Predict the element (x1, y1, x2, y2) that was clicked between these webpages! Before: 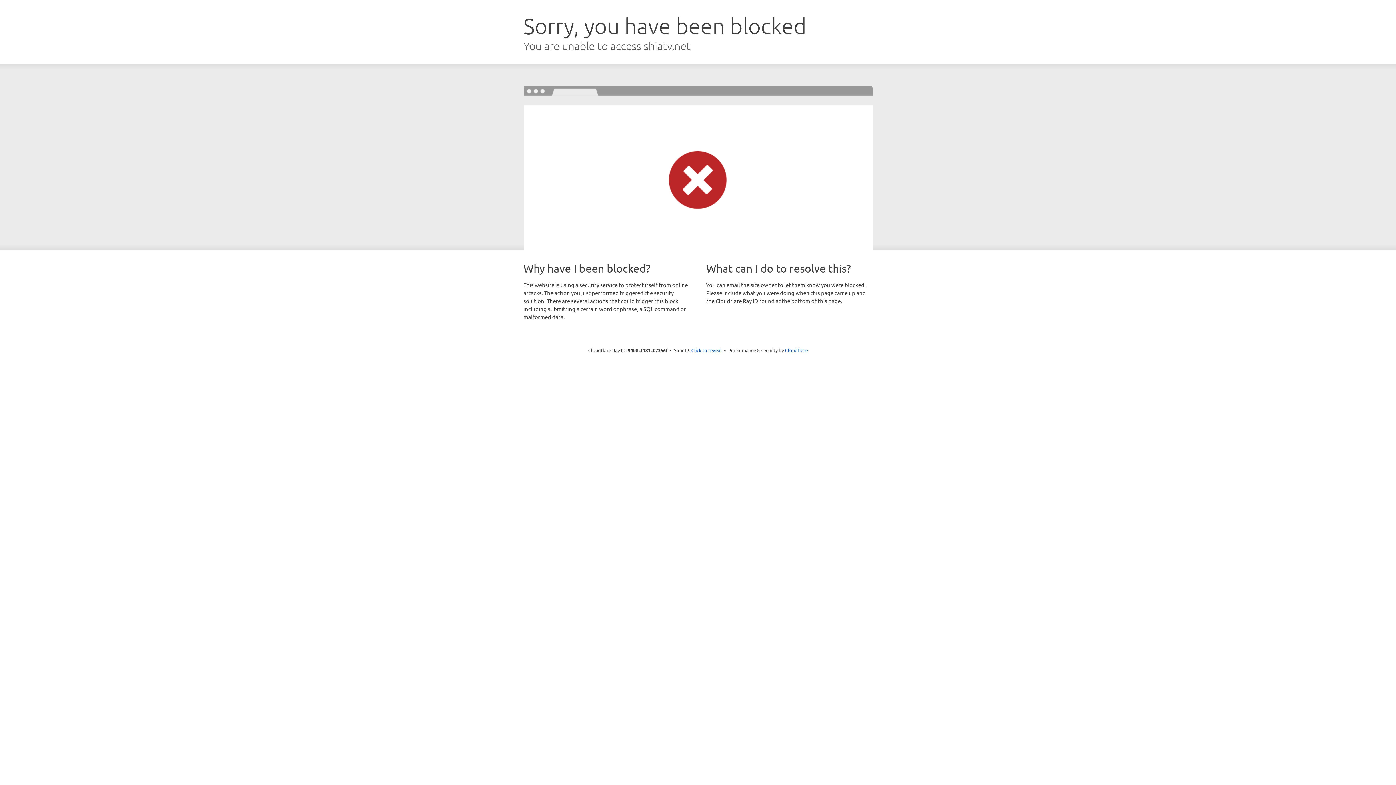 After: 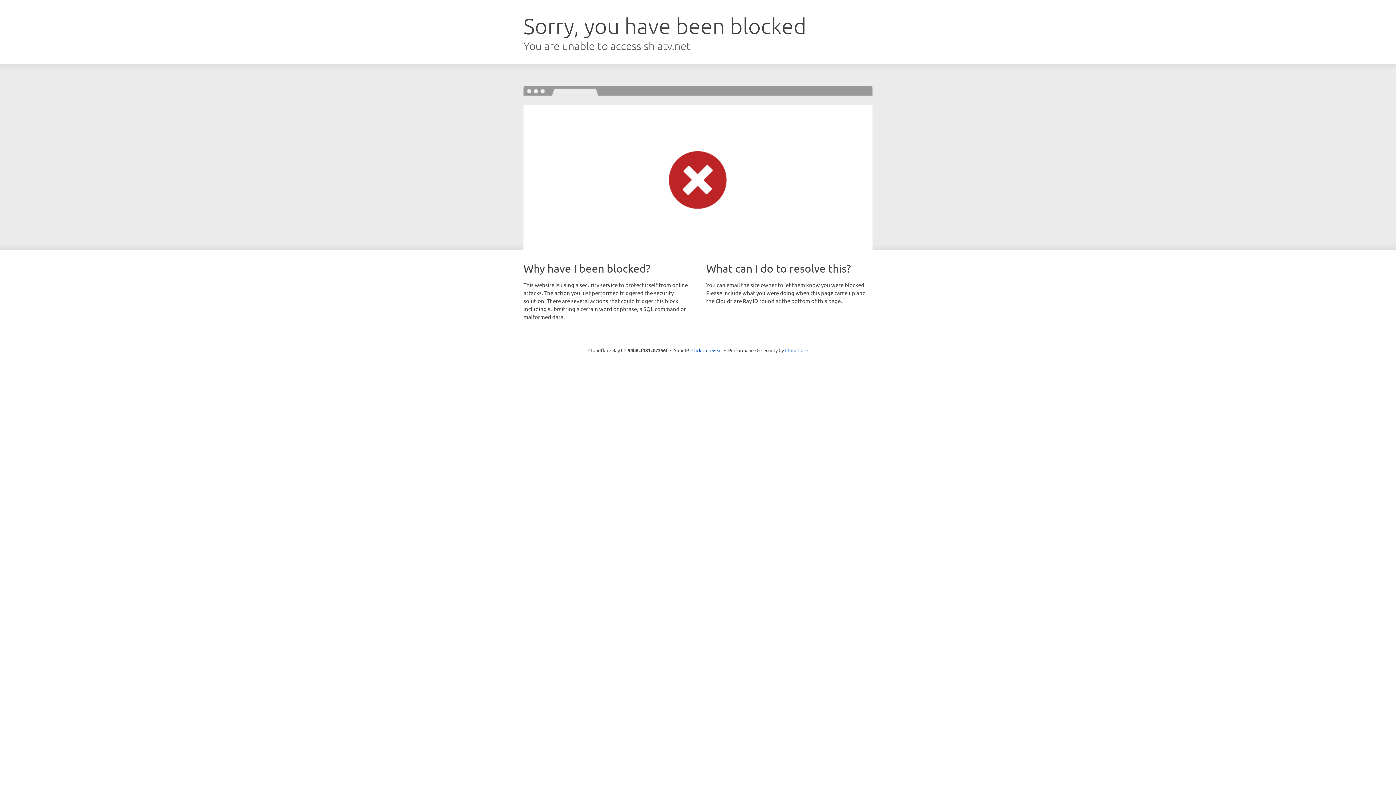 Action: label: Cloudflare bbox: (785, 347, 808, 353)